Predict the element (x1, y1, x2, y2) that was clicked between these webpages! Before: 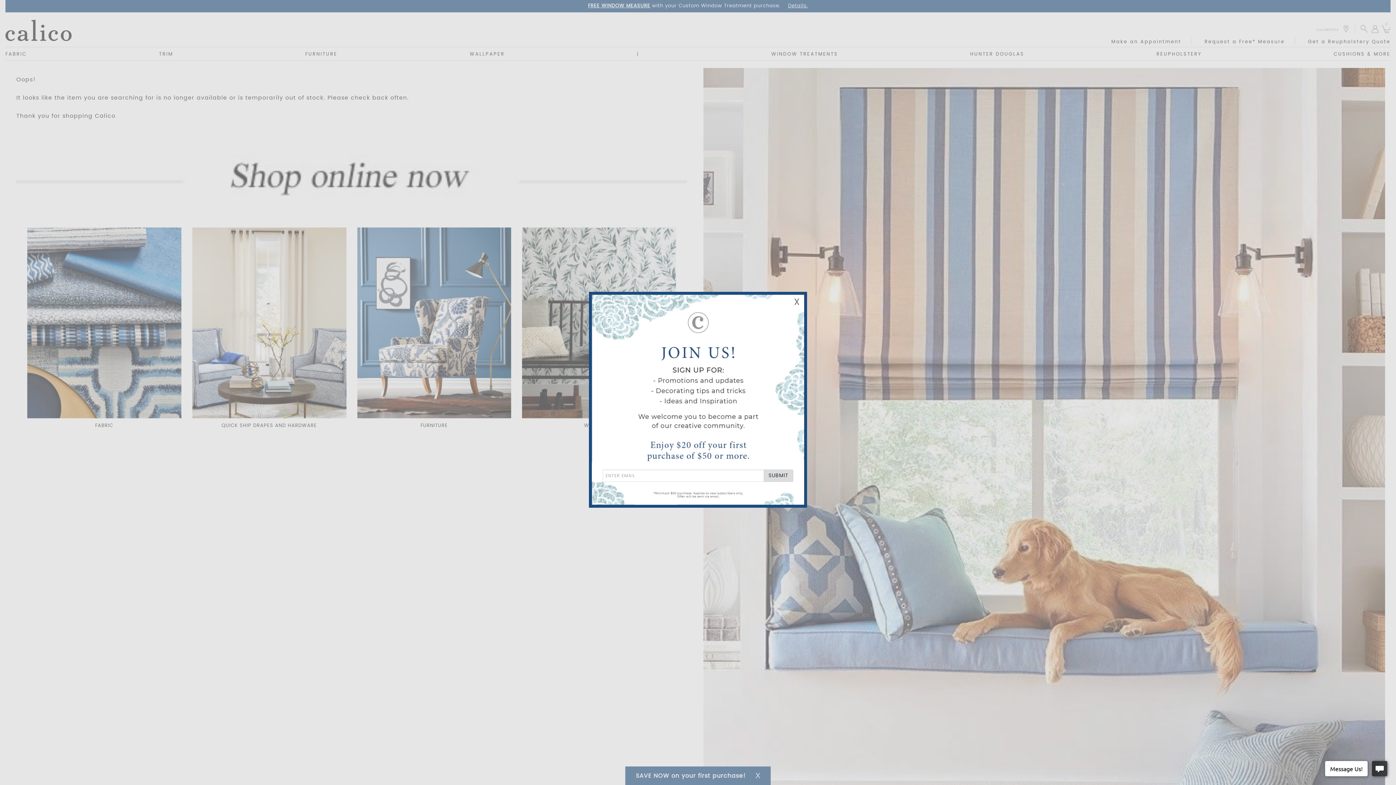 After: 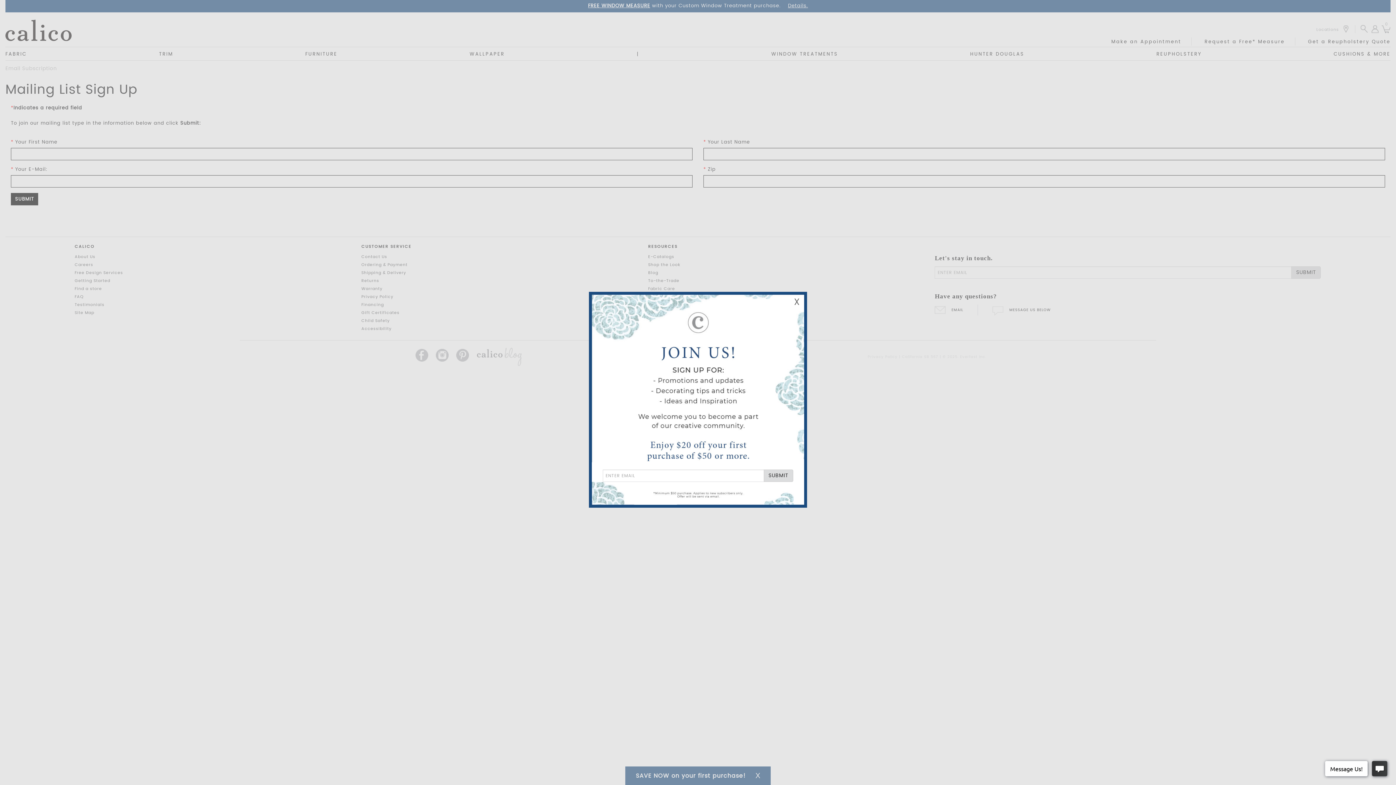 Action: bbox: (592, 490, 804, 497)